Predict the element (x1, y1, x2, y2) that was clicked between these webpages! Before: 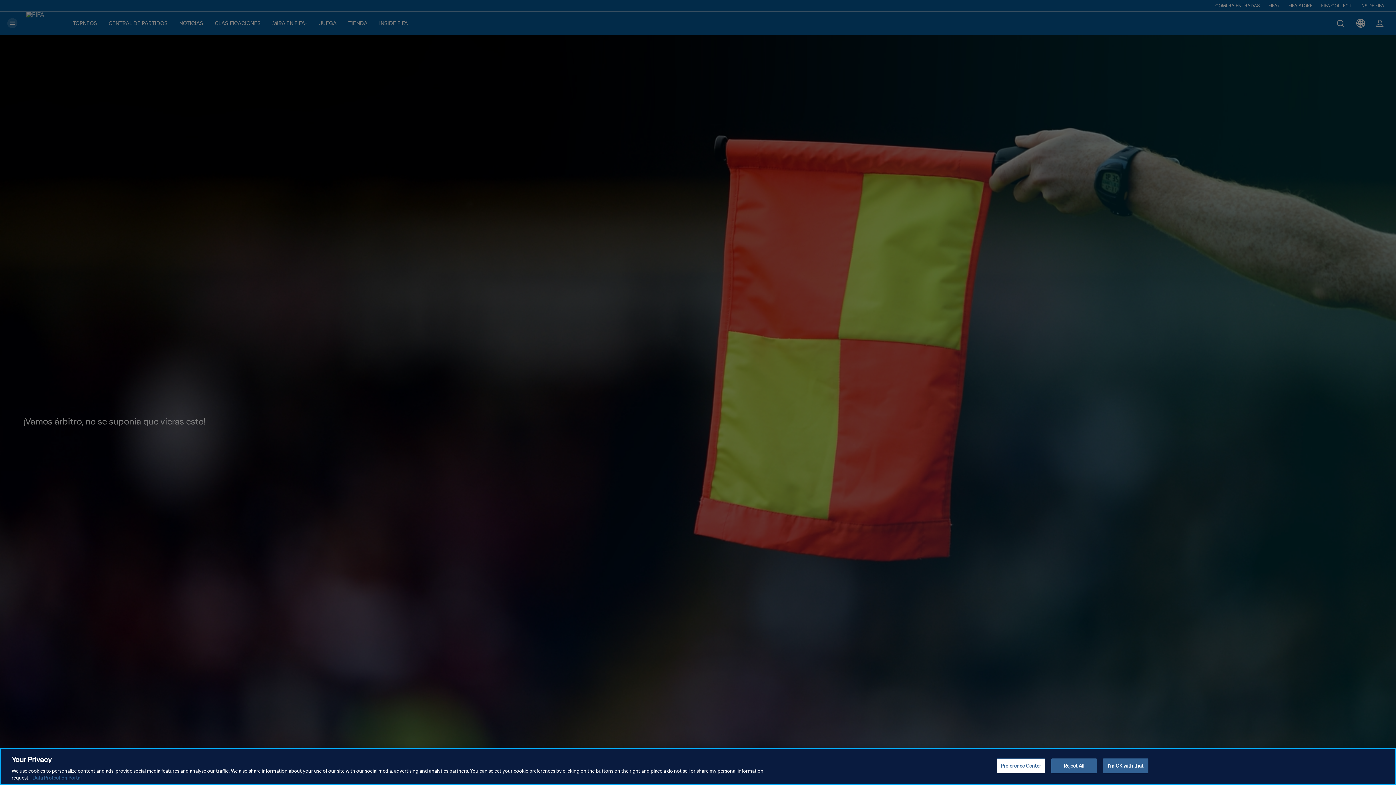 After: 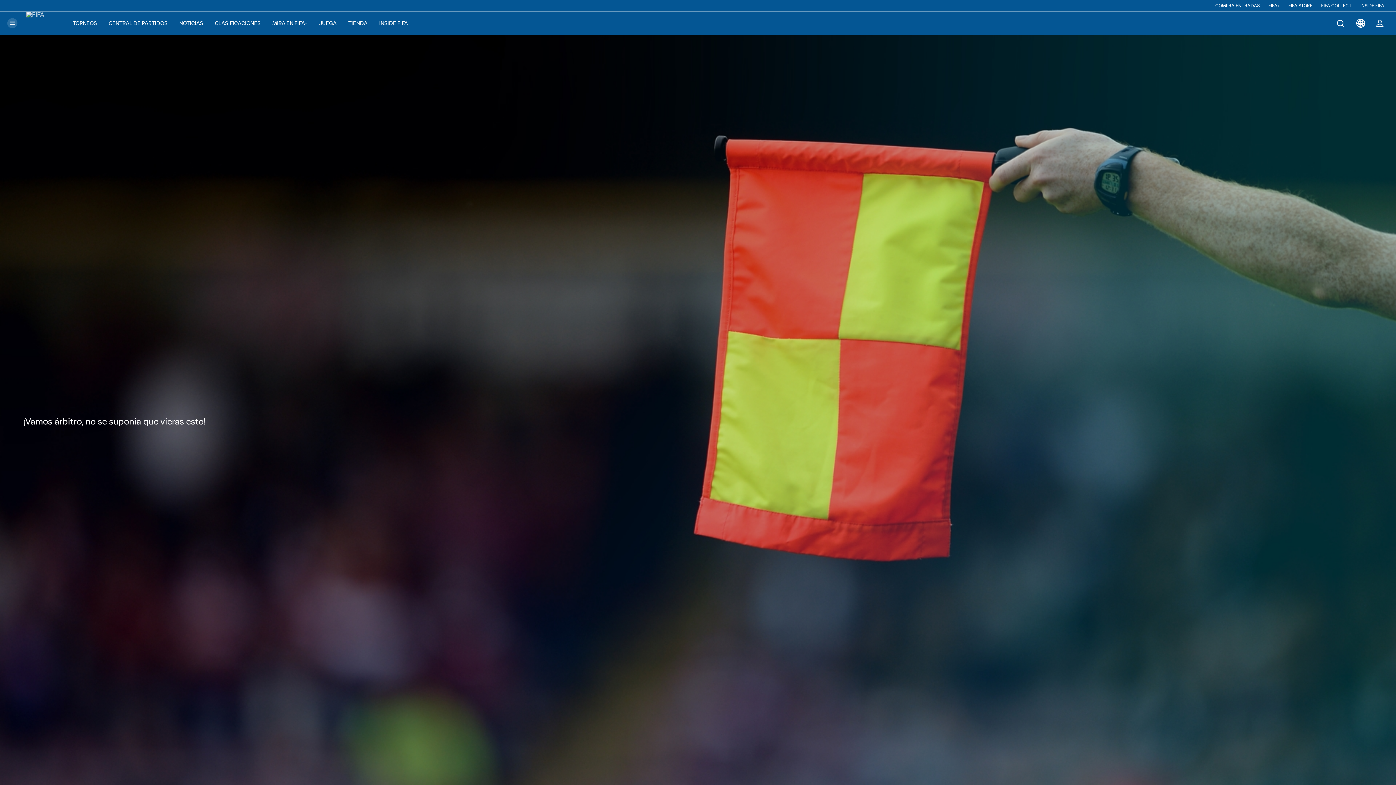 Action: label: I'm OK with that bbox: (1103, 758, 1148, 773)